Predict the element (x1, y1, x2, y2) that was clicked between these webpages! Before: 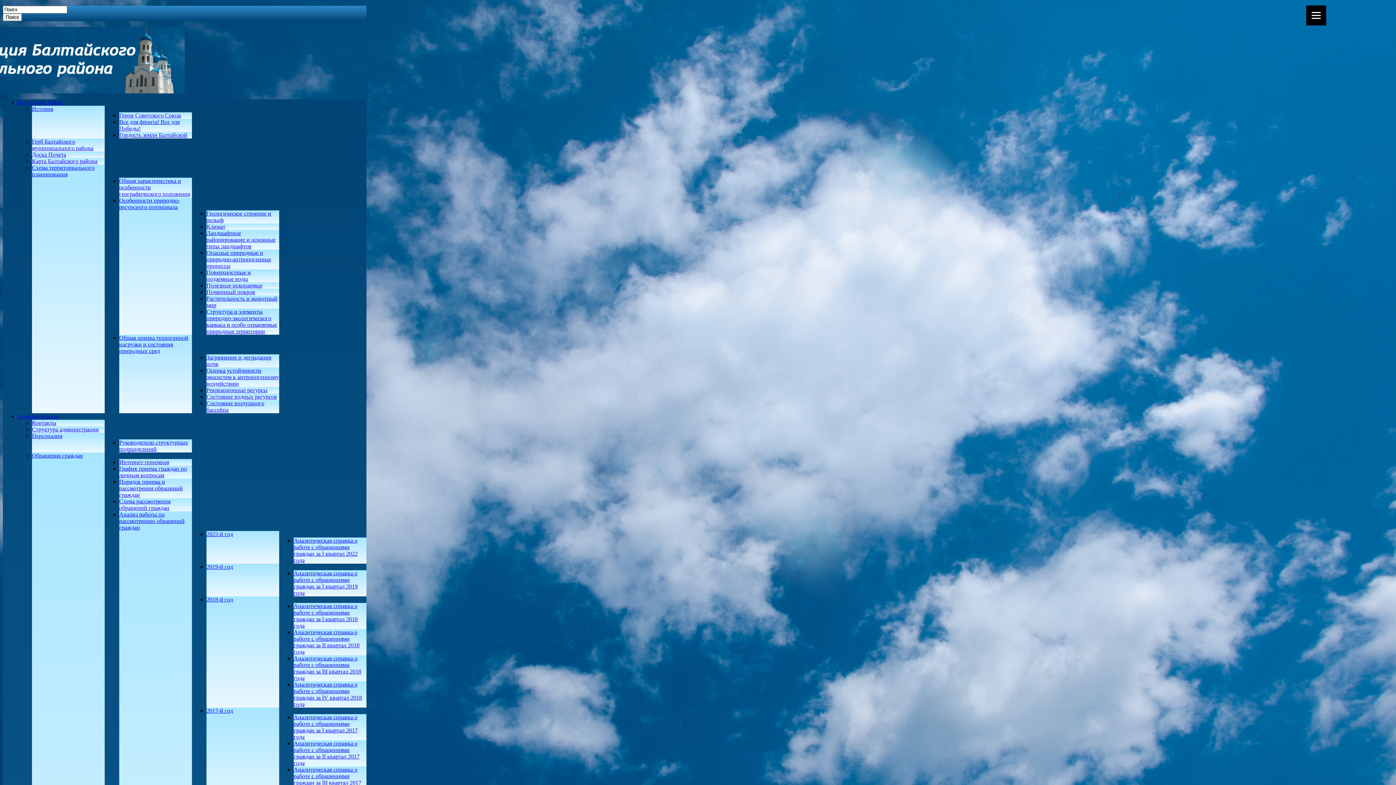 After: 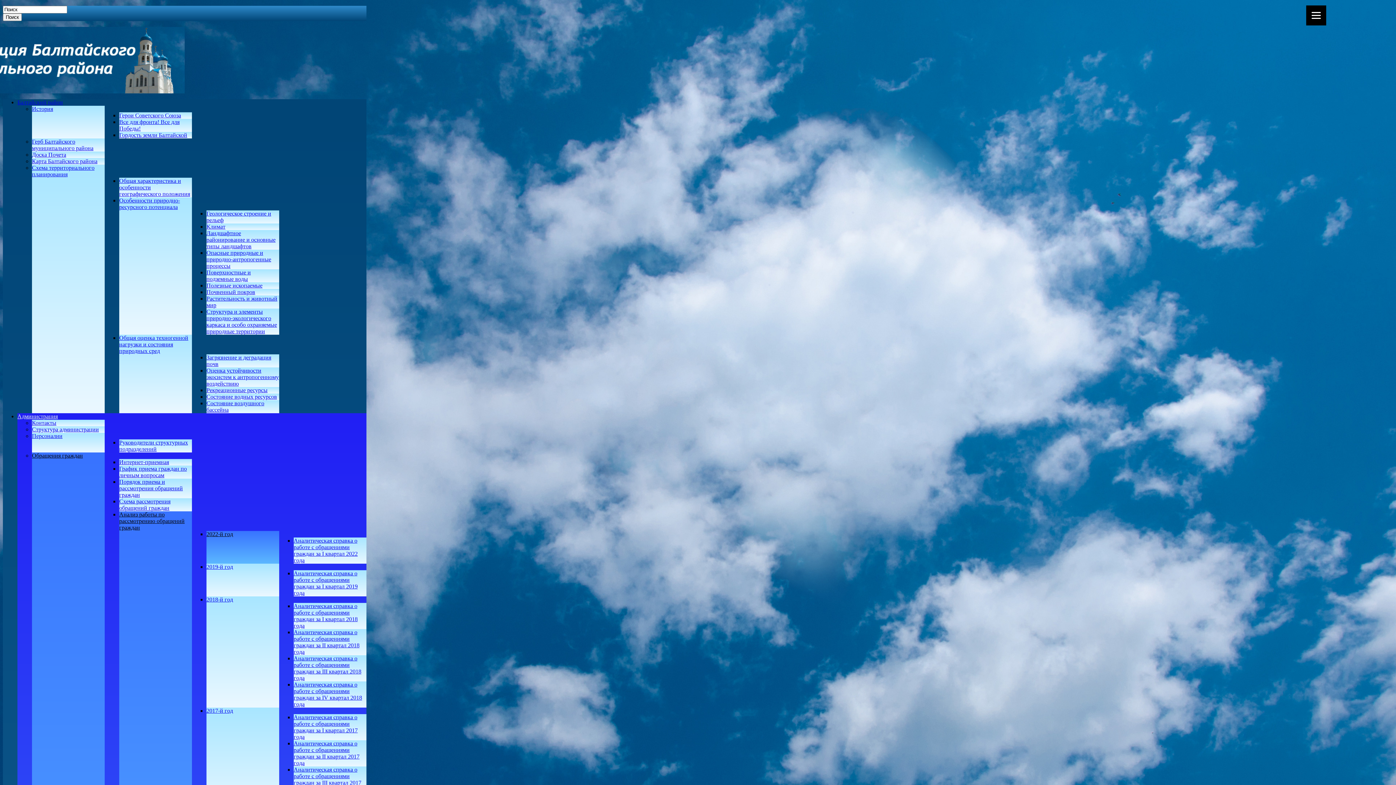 Action: label: 2022-й год bbox: (206, 531, 233, 537)